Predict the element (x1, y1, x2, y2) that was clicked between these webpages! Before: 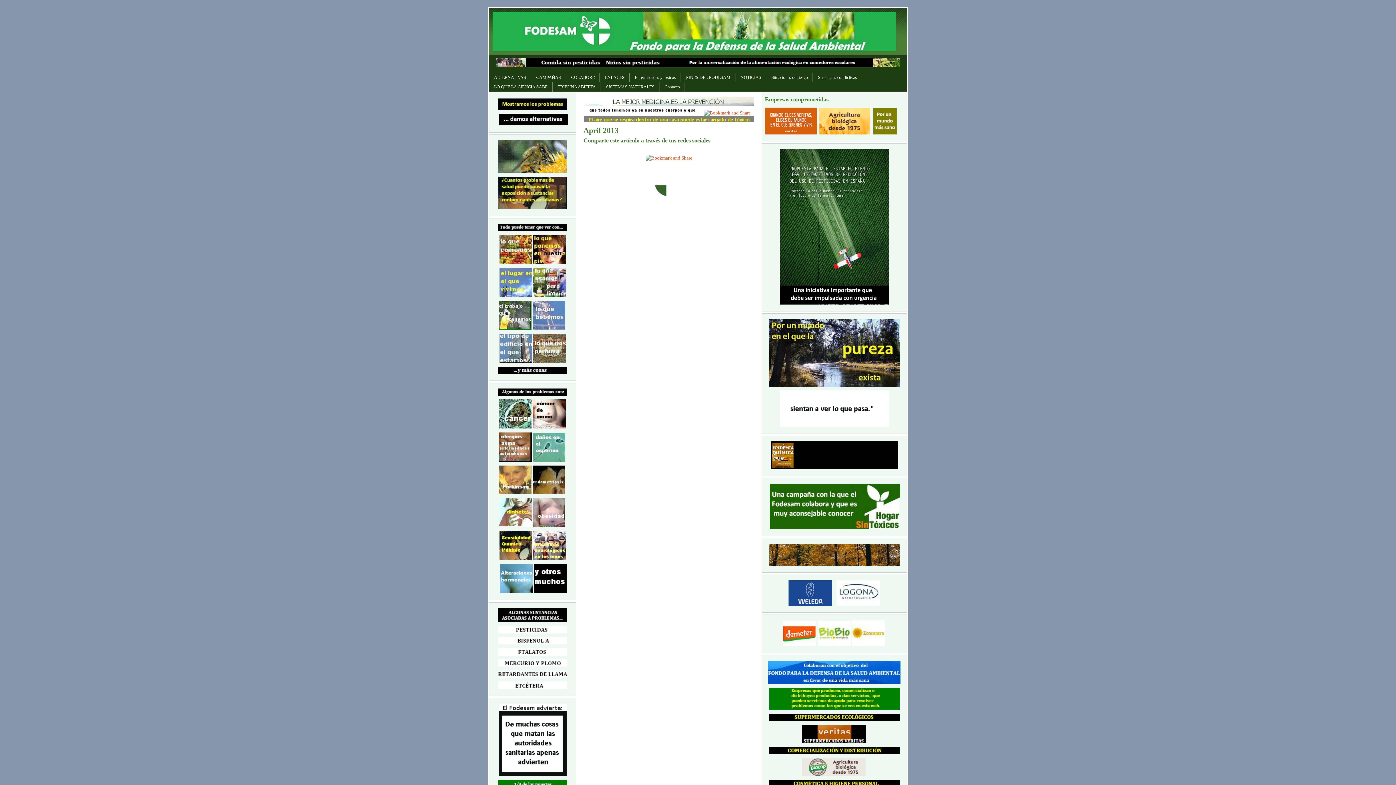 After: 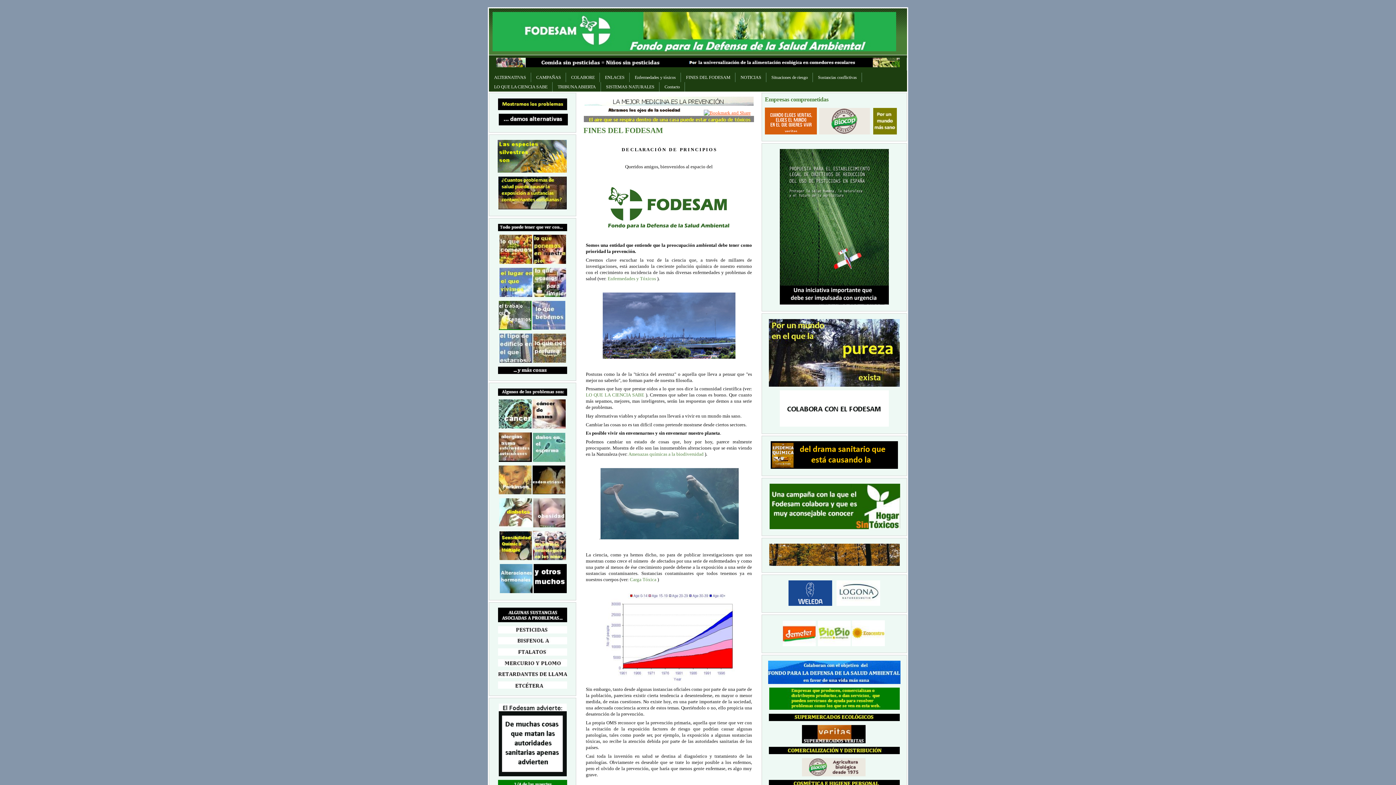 Action: bbox: (681, 72, 735, 82) label: FINES DEL FODESAM